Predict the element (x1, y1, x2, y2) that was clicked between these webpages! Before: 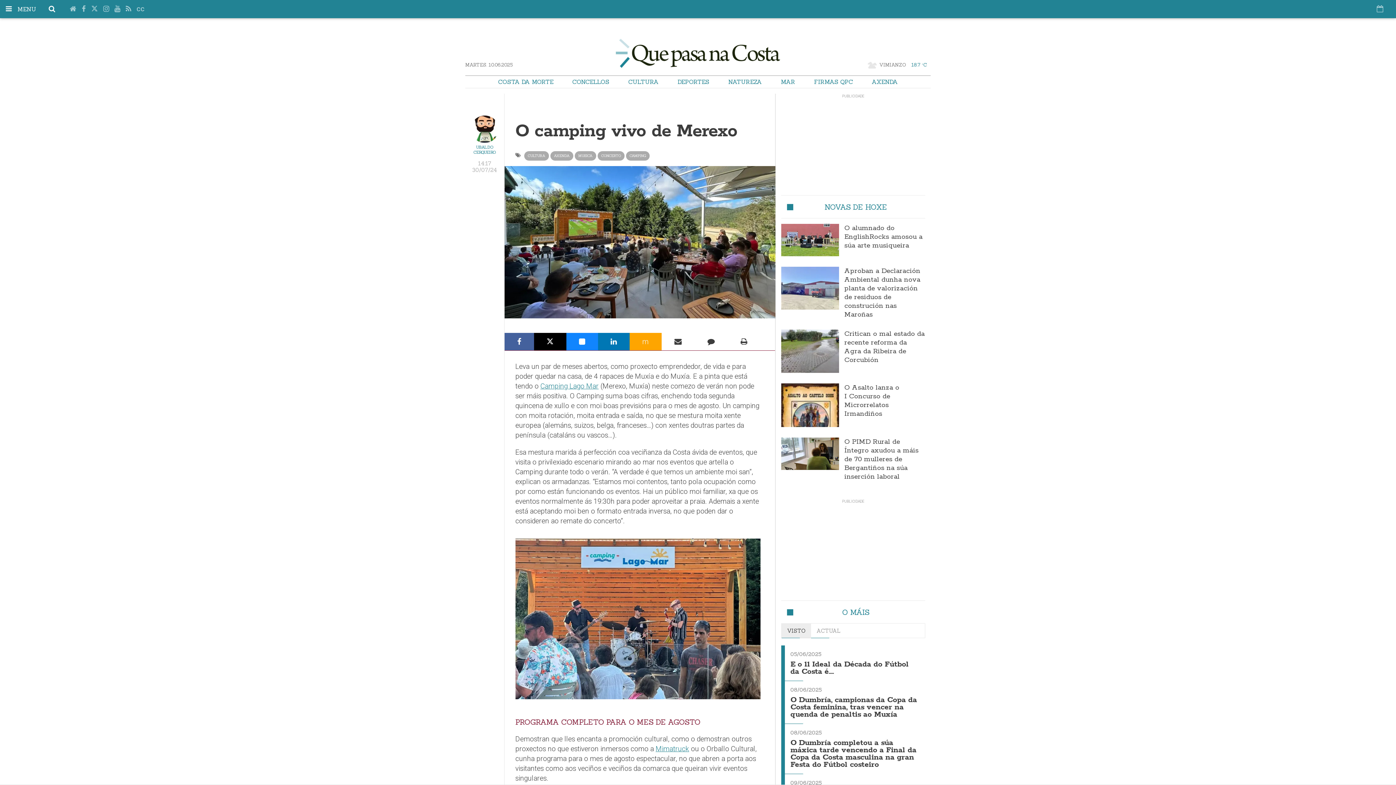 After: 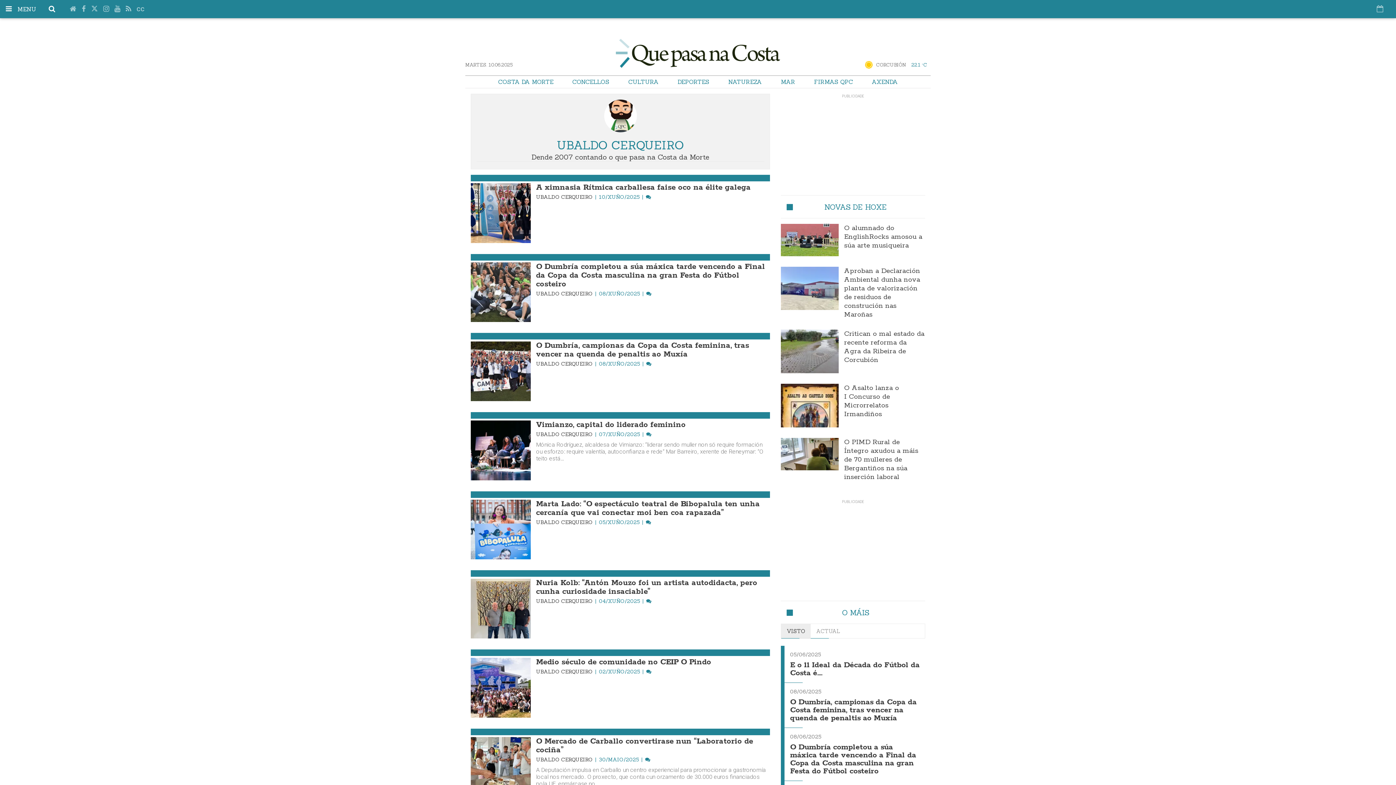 Action: label: UBALDO CERQUEIRO bbox: (473, 144, 496, 154)